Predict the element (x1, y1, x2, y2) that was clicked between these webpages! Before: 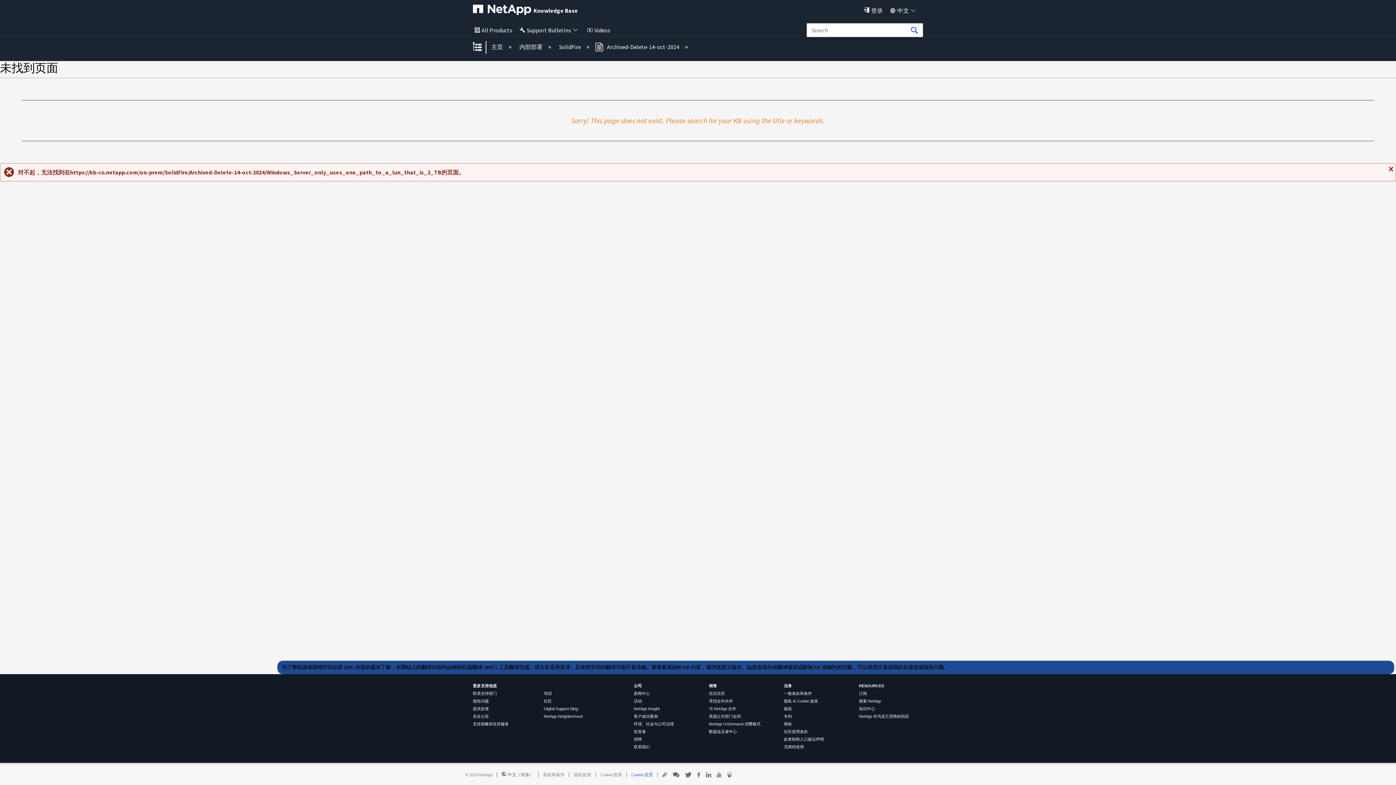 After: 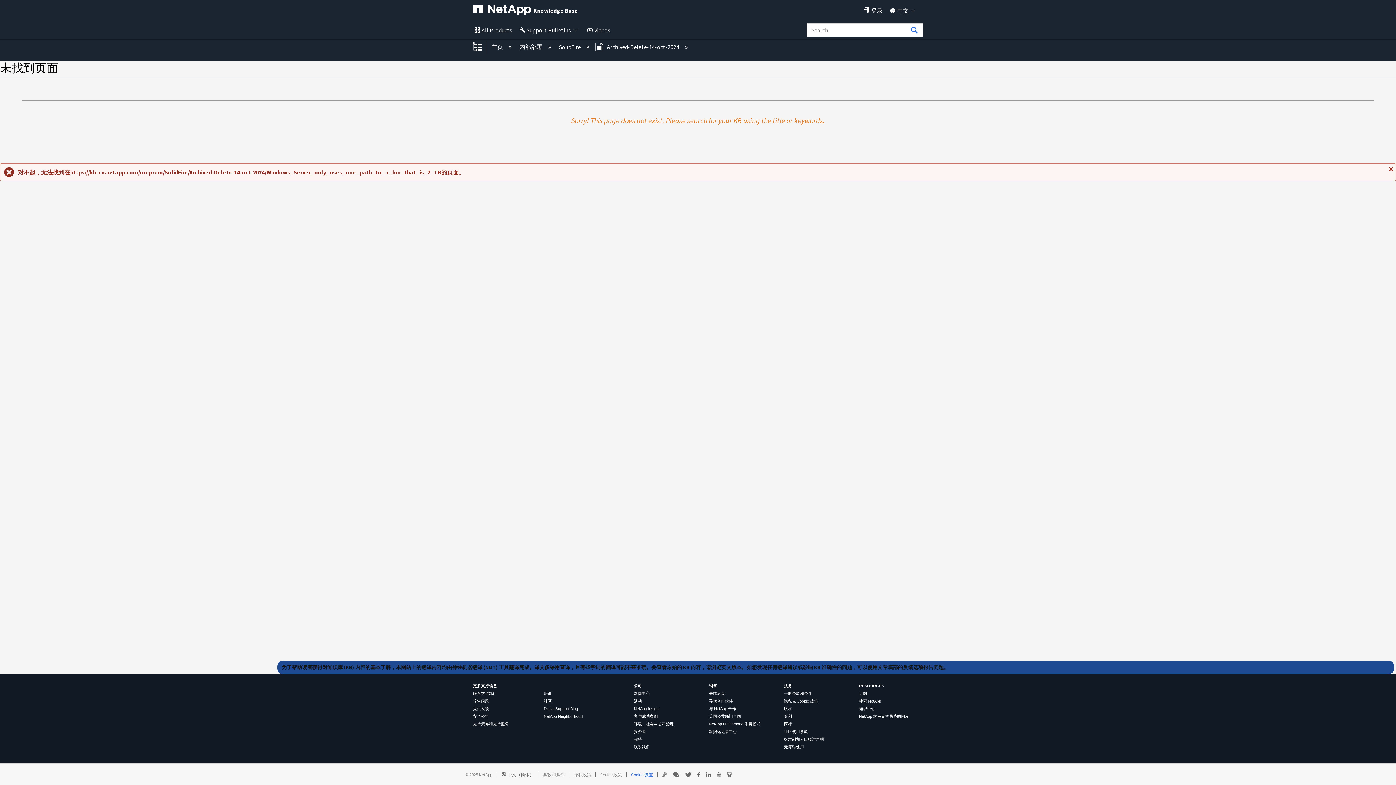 Action: label: 公司 bbox: (634, 684, 642, 688)